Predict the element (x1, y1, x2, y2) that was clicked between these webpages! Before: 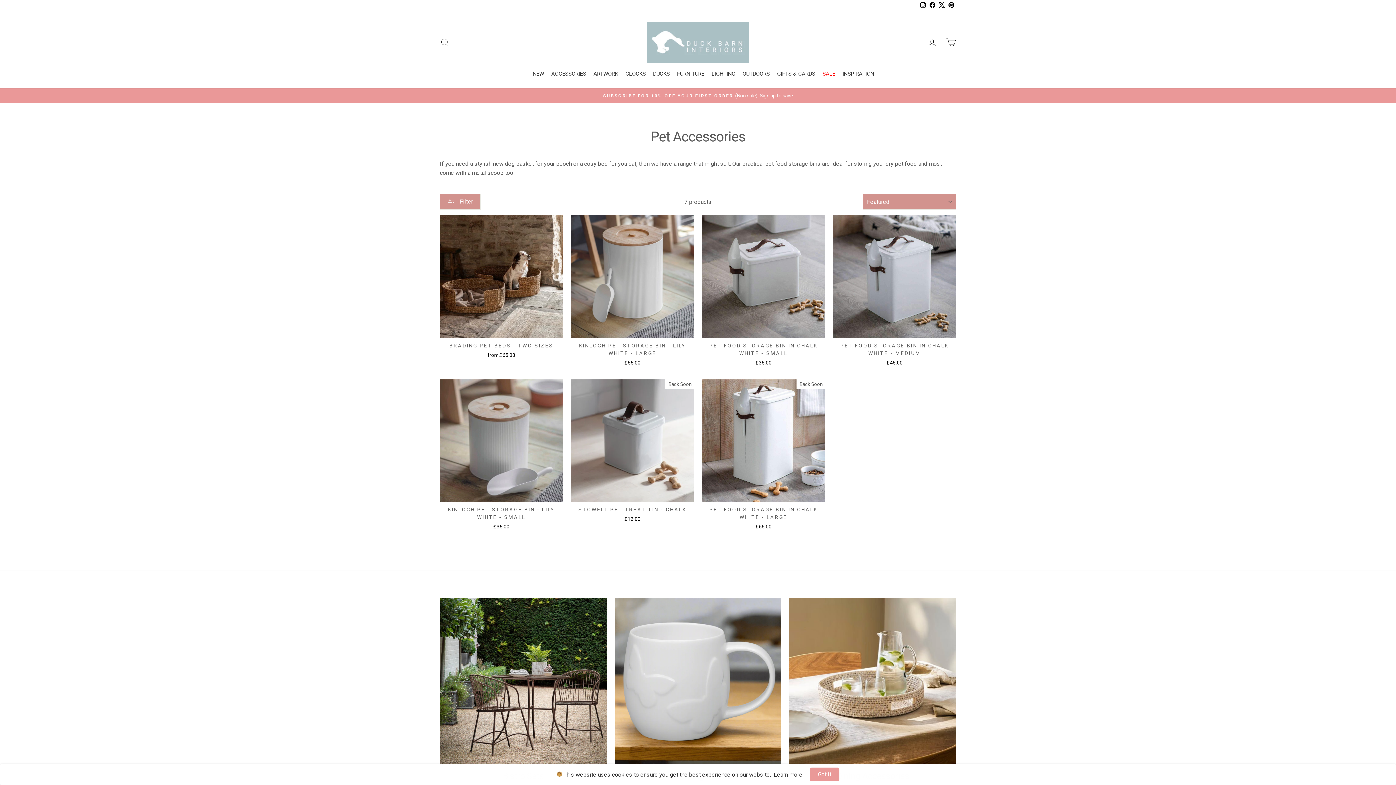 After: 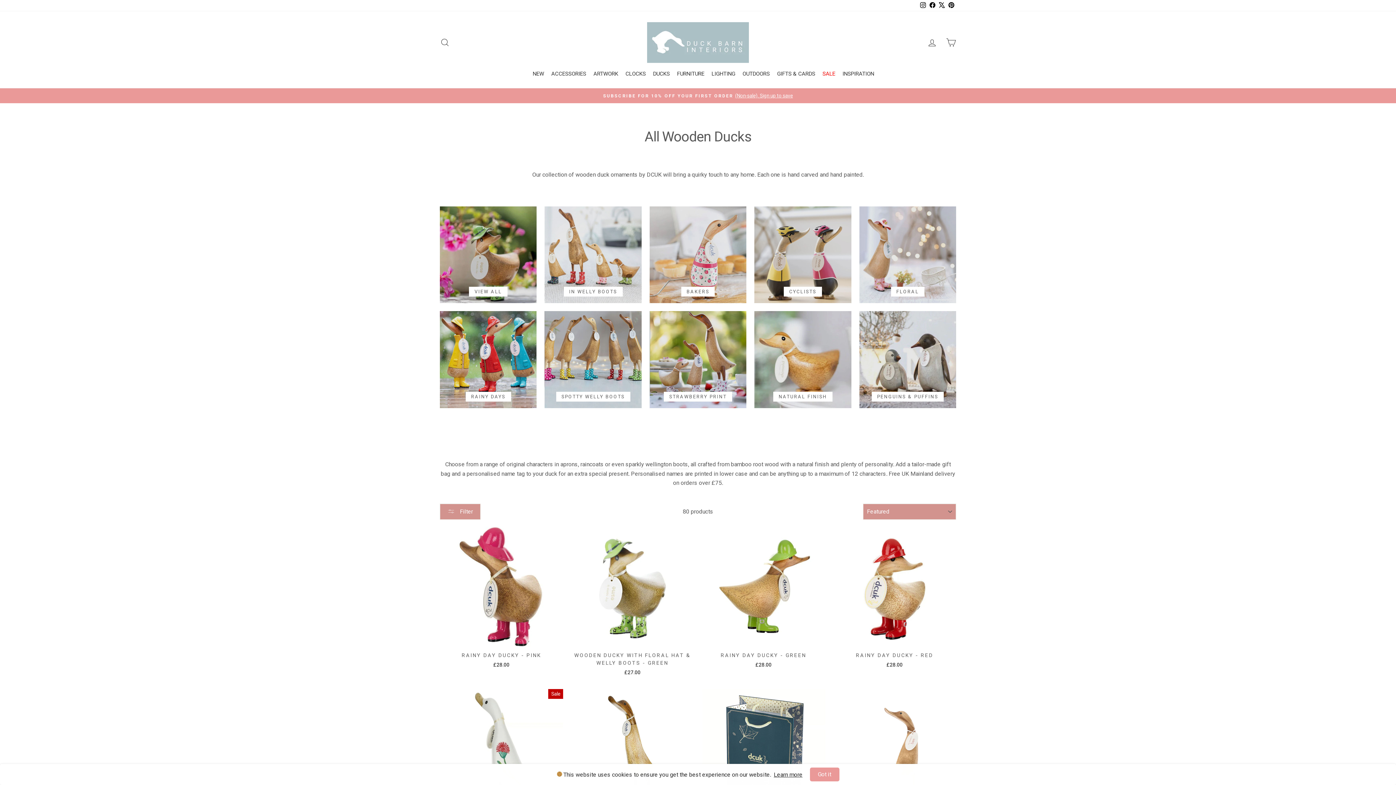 Action: bbox: (649, 66, 673, 81) label: DUCKS